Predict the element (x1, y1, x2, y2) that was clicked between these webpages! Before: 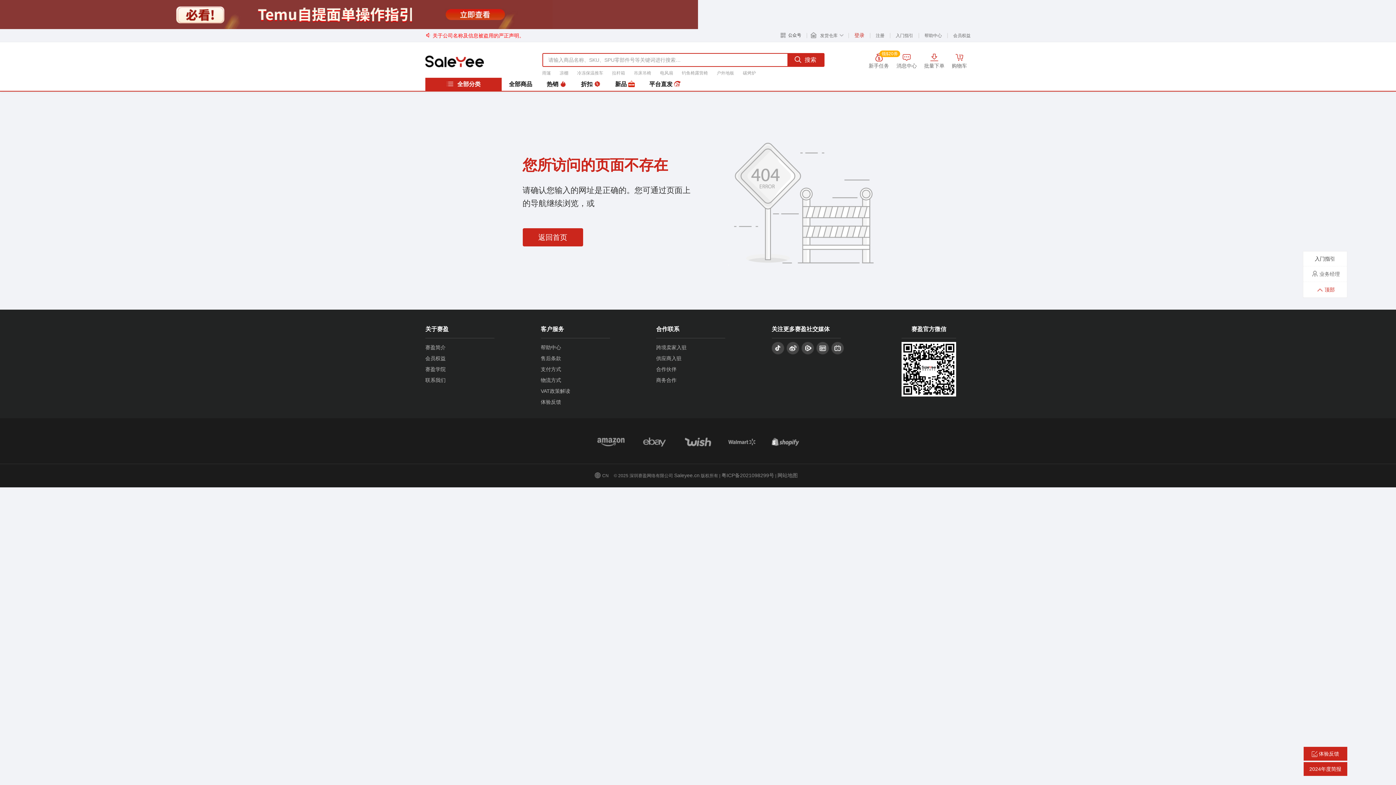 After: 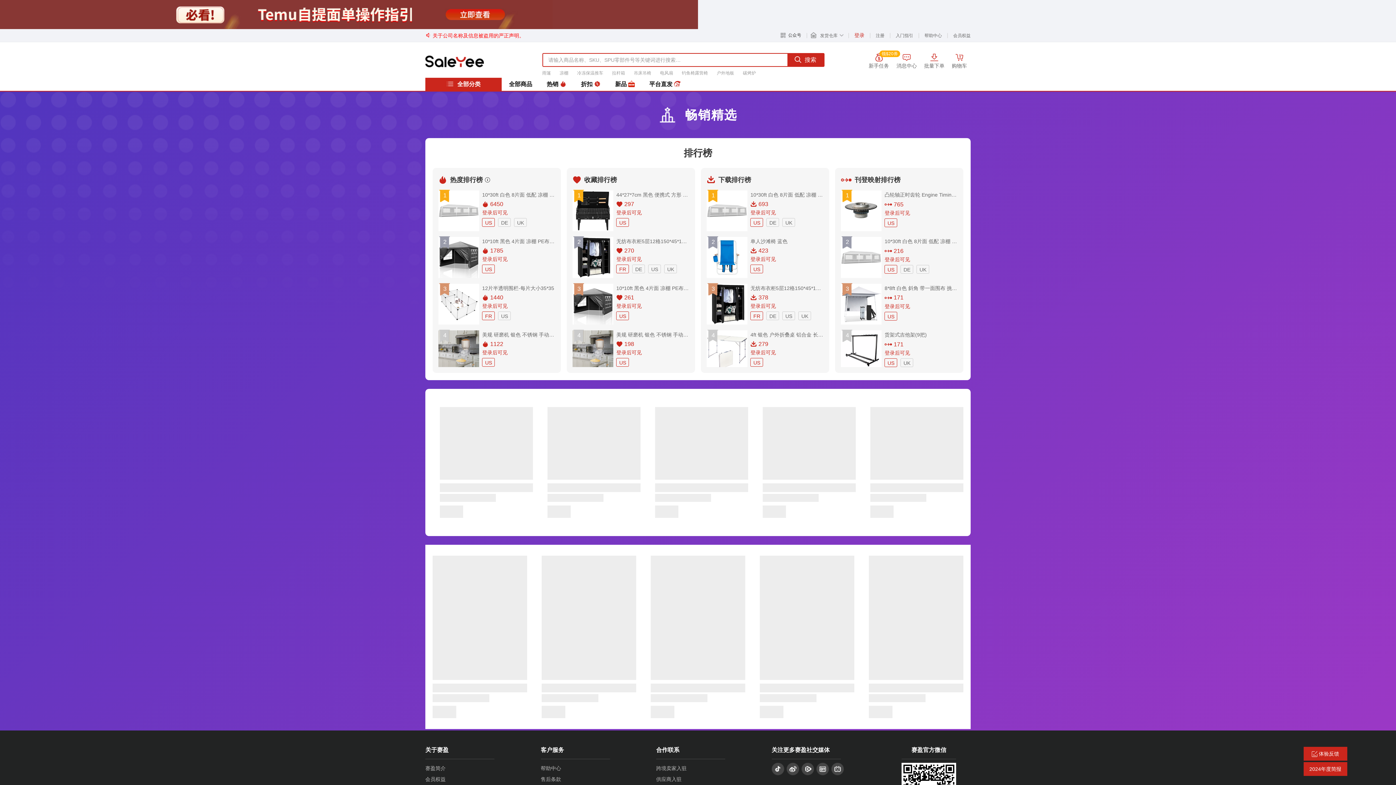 Action: label: 热销  bbox: (539, 77, 573, 90)